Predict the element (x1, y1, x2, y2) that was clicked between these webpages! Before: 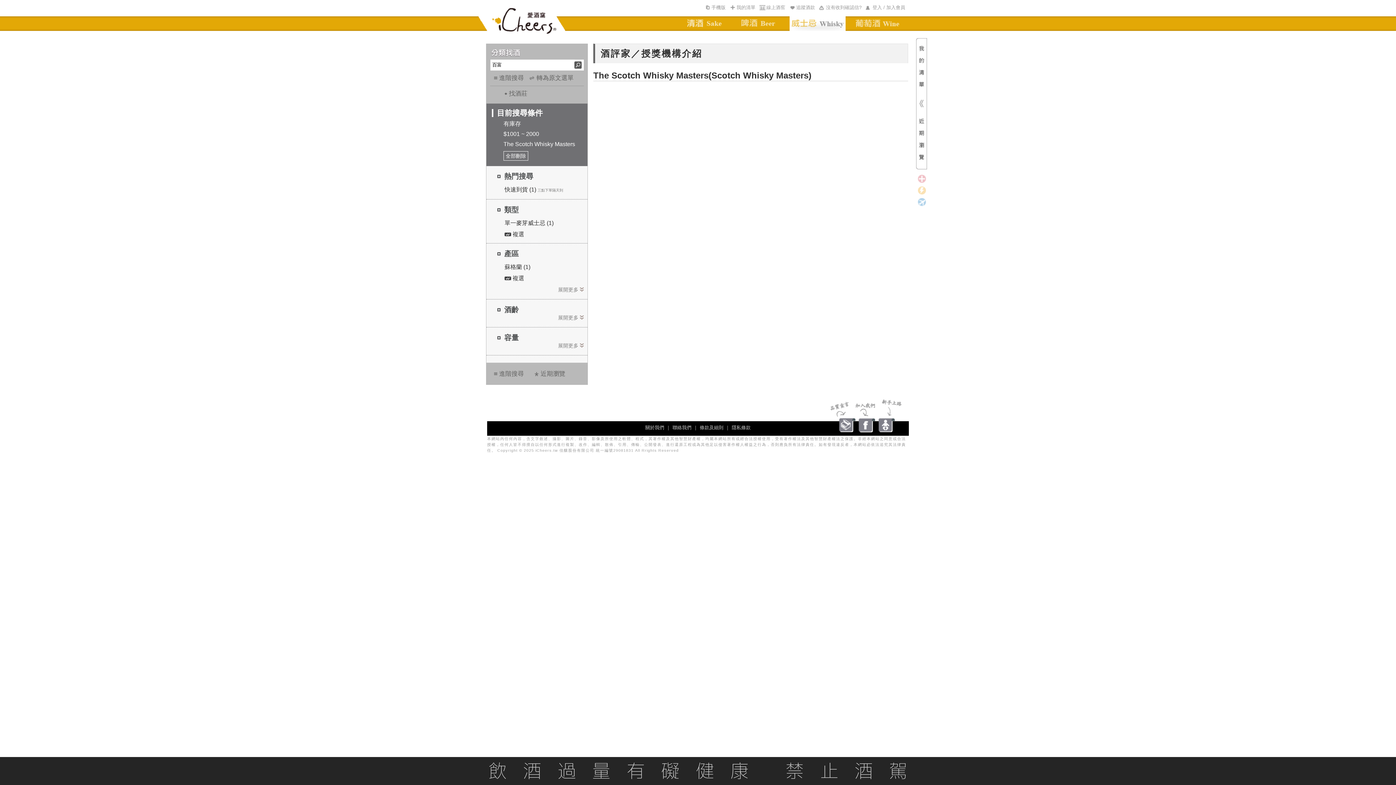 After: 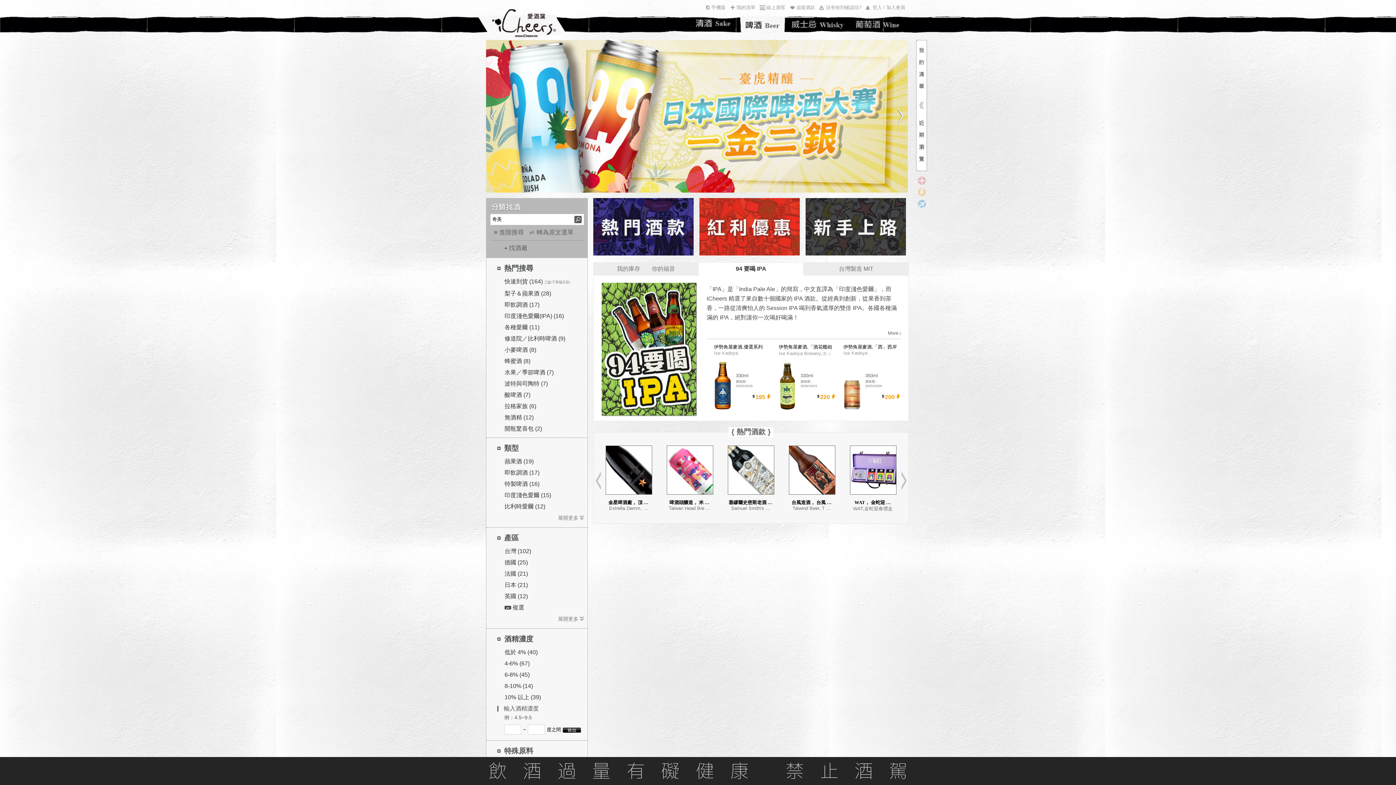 Action: bbox: (730, 16, 786, 30)